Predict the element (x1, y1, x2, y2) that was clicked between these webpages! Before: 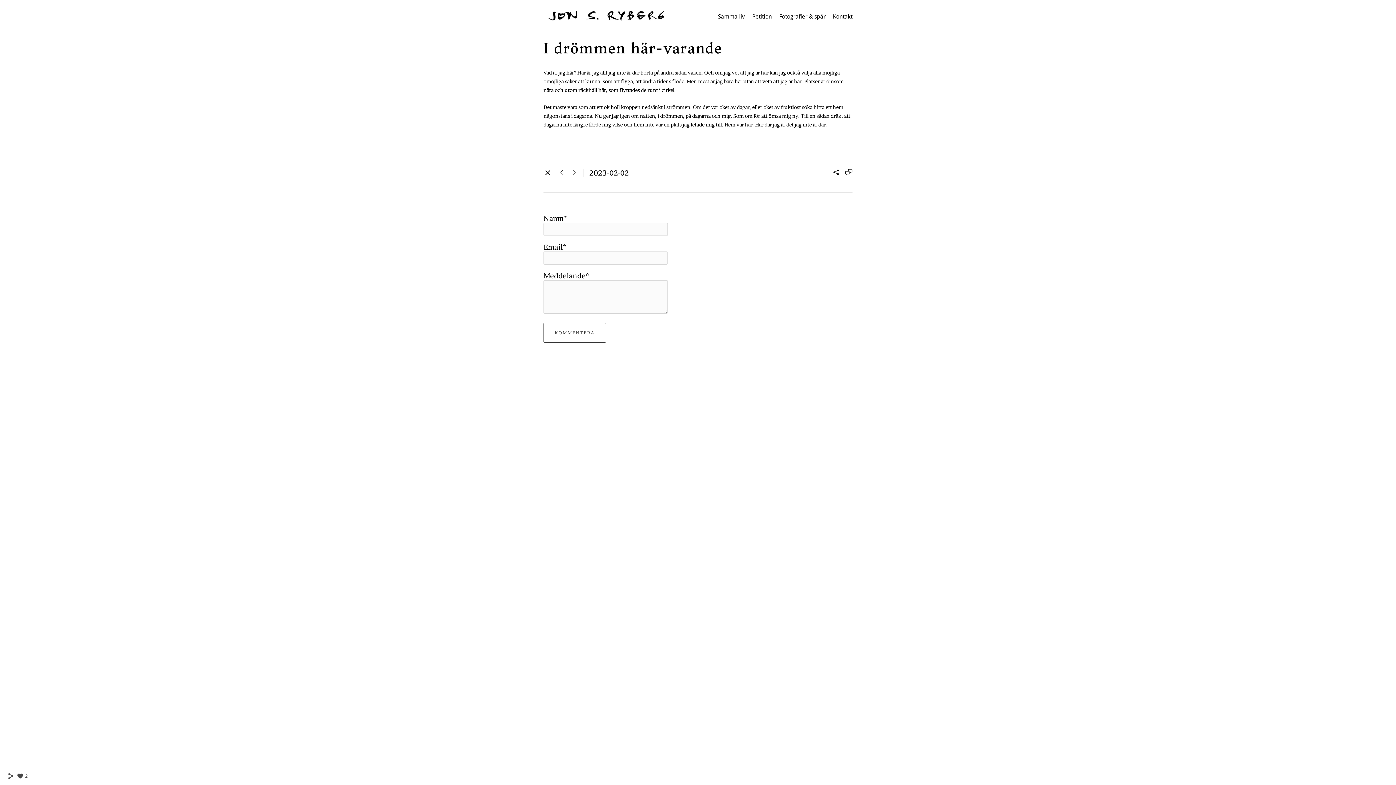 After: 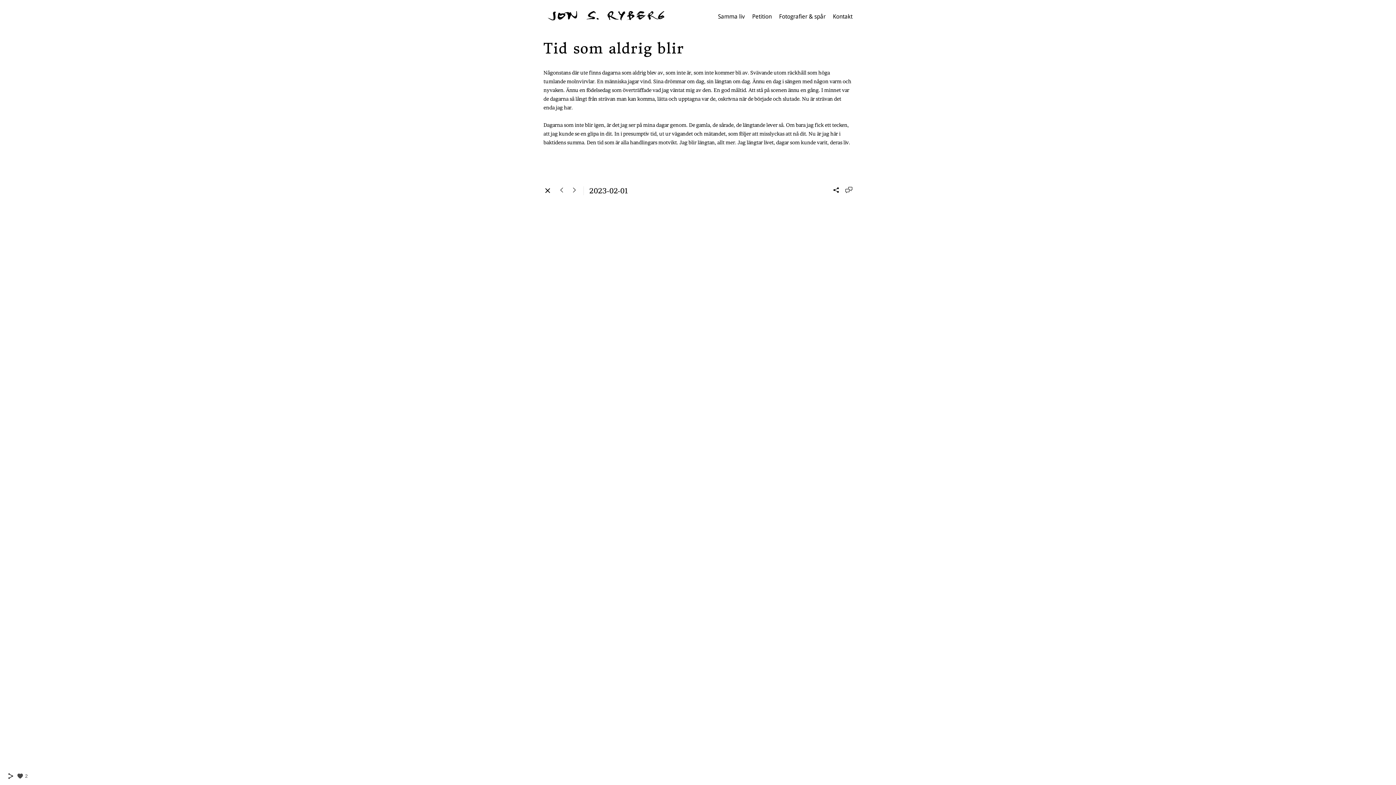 Action: bbox: (570, 171, 578, 177)